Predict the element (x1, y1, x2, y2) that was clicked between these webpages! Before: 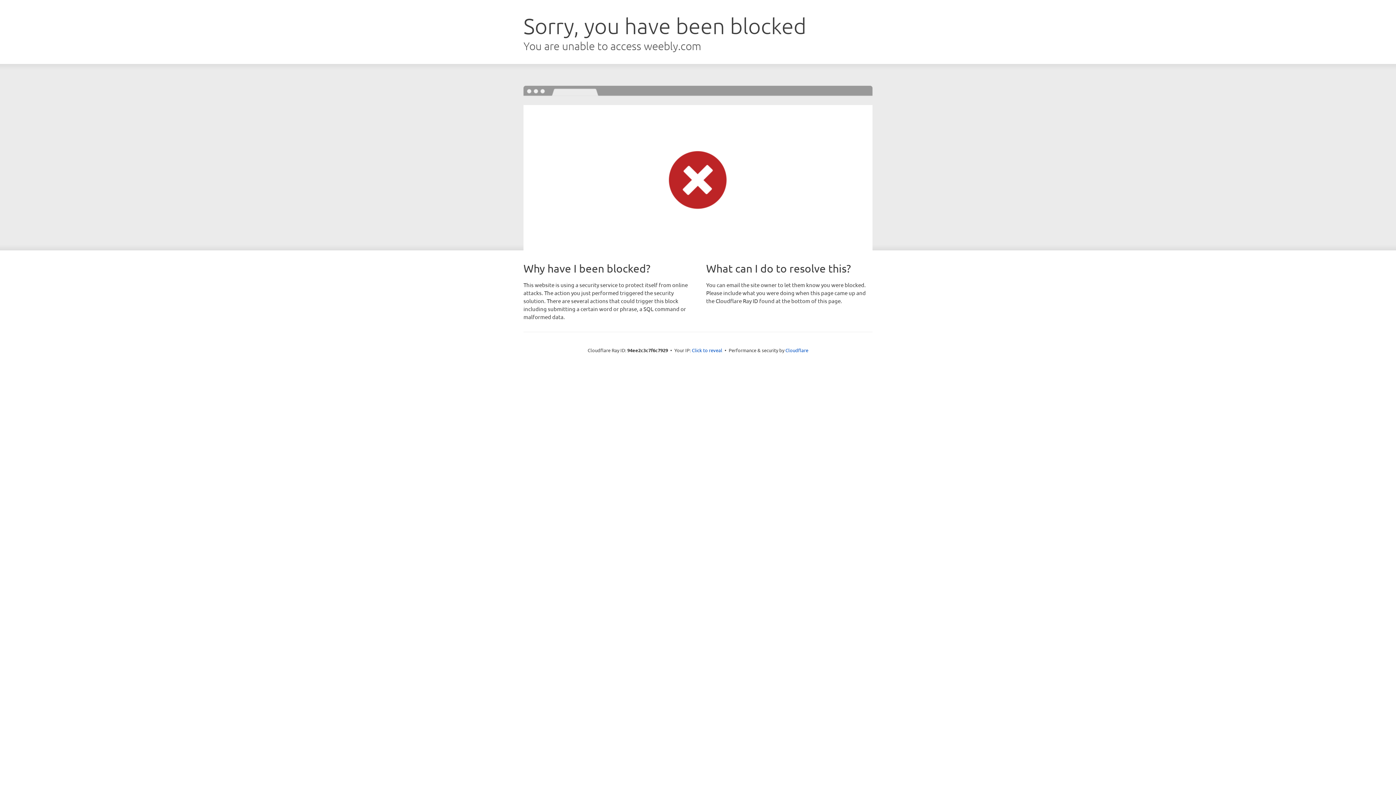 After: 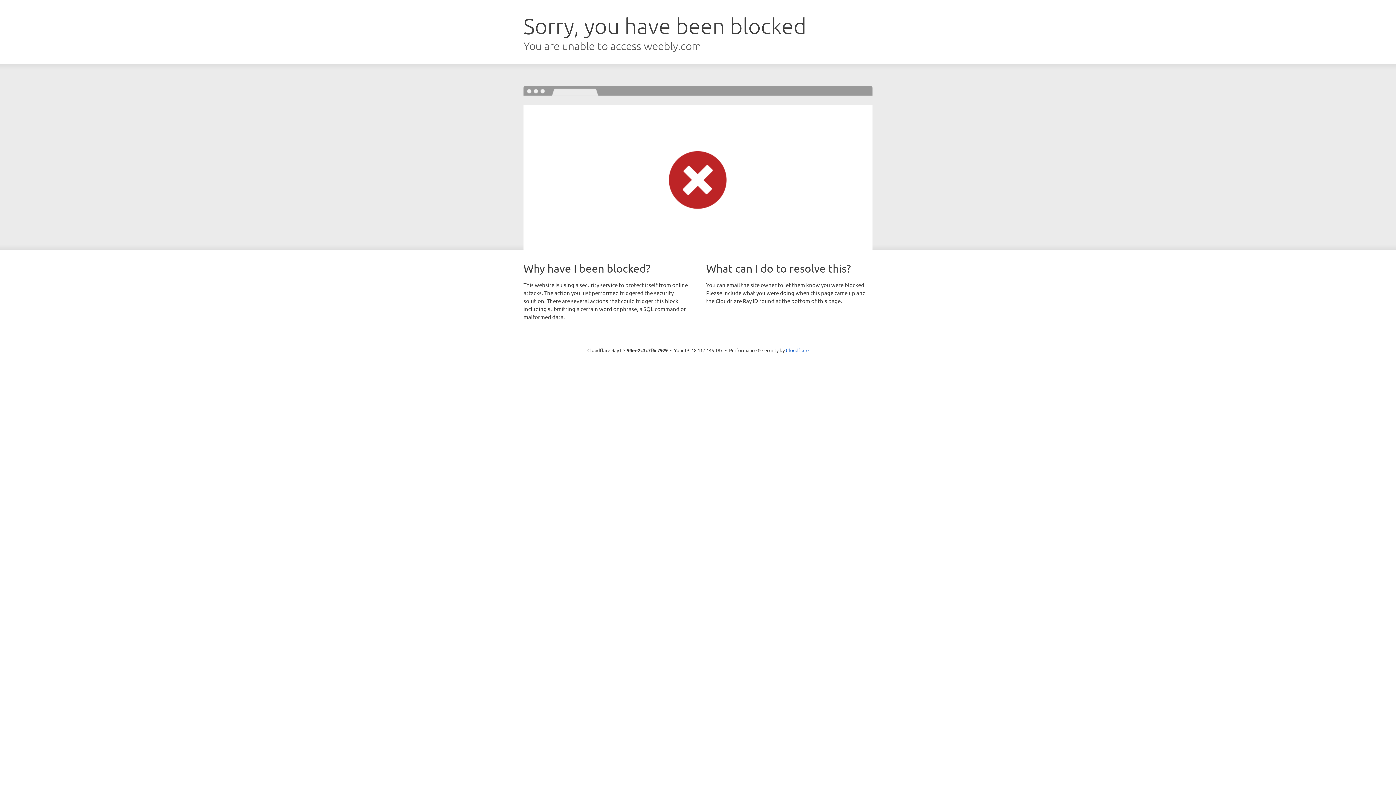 Action: bbox: (692, 346, 722, 353) label: Click to reveal